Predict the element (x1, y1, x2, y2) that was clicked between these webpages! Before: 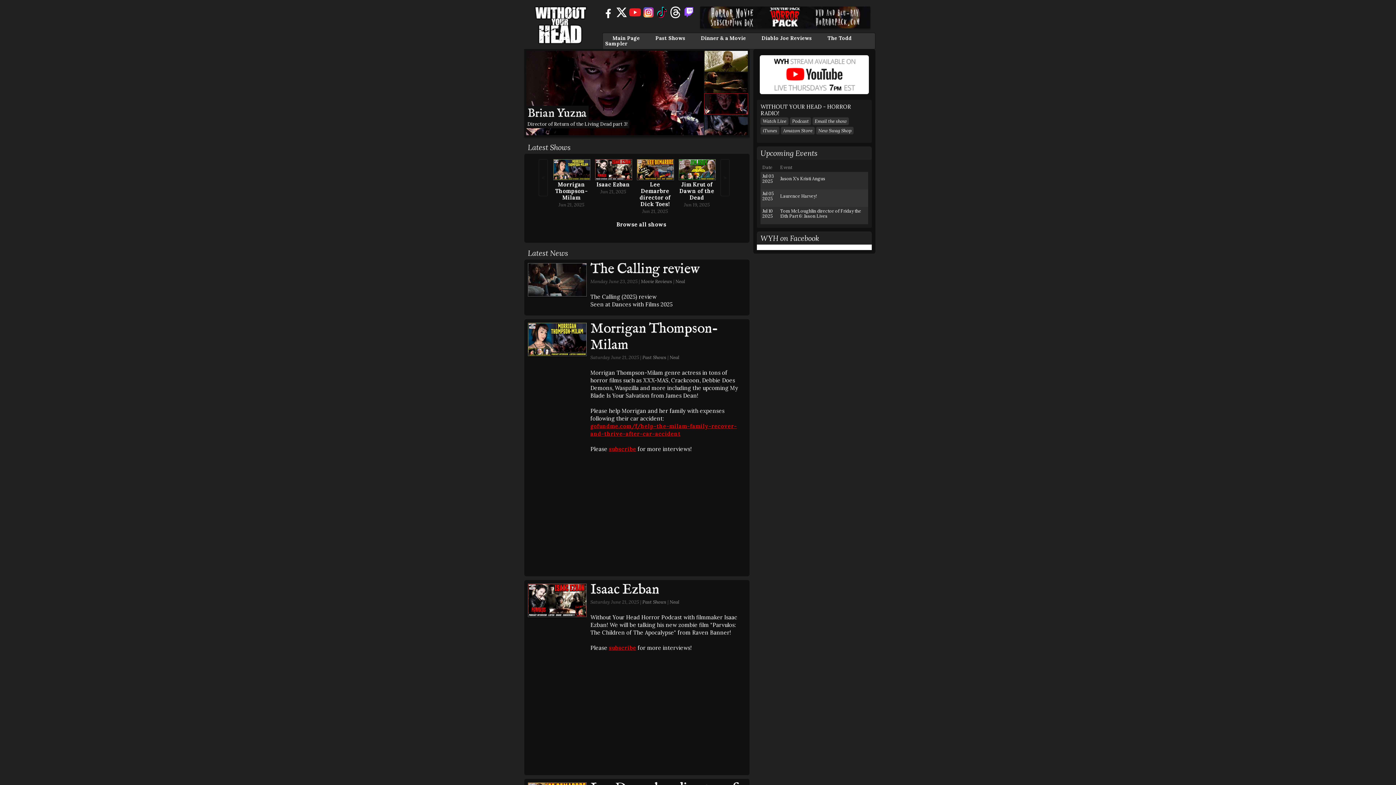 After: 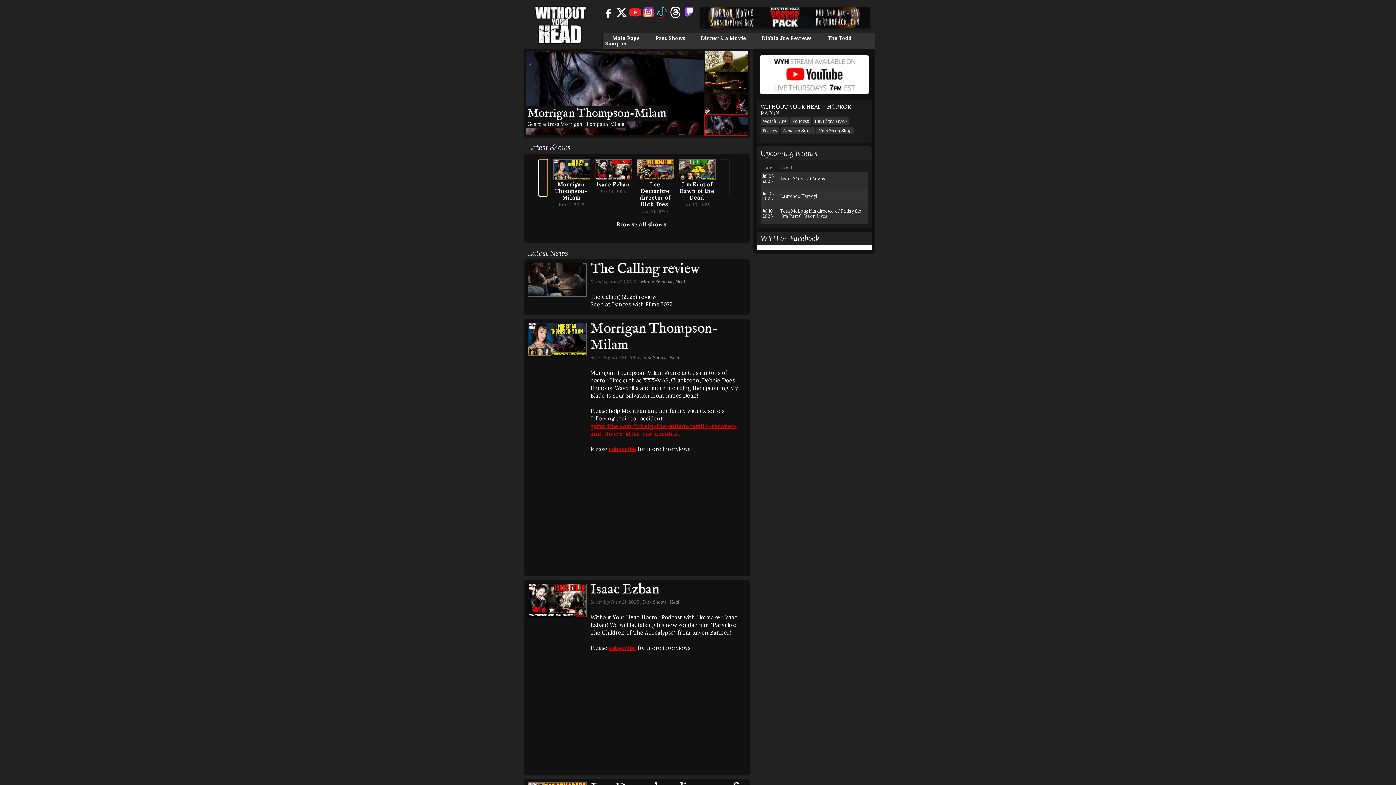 Action: label: < bbox: (538, 159, 548, 196)